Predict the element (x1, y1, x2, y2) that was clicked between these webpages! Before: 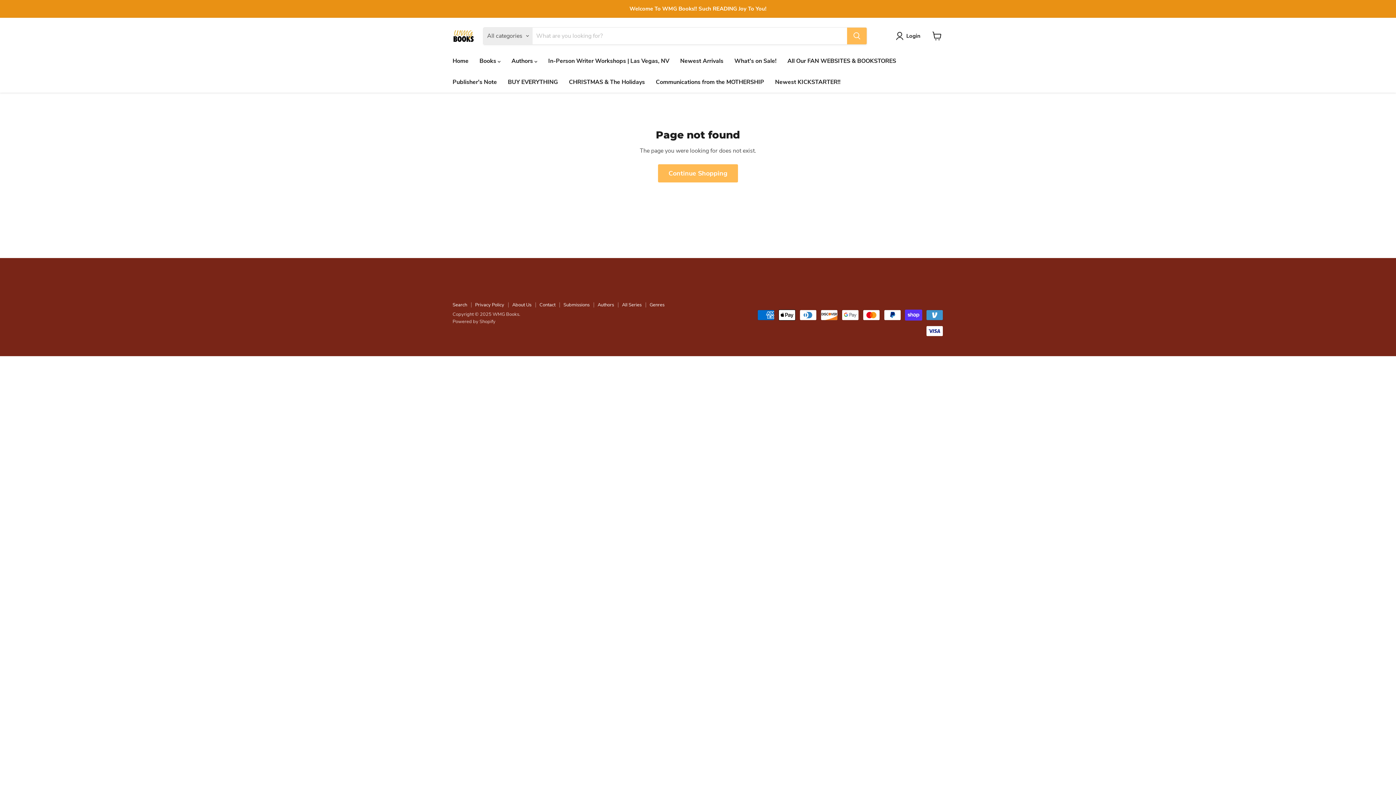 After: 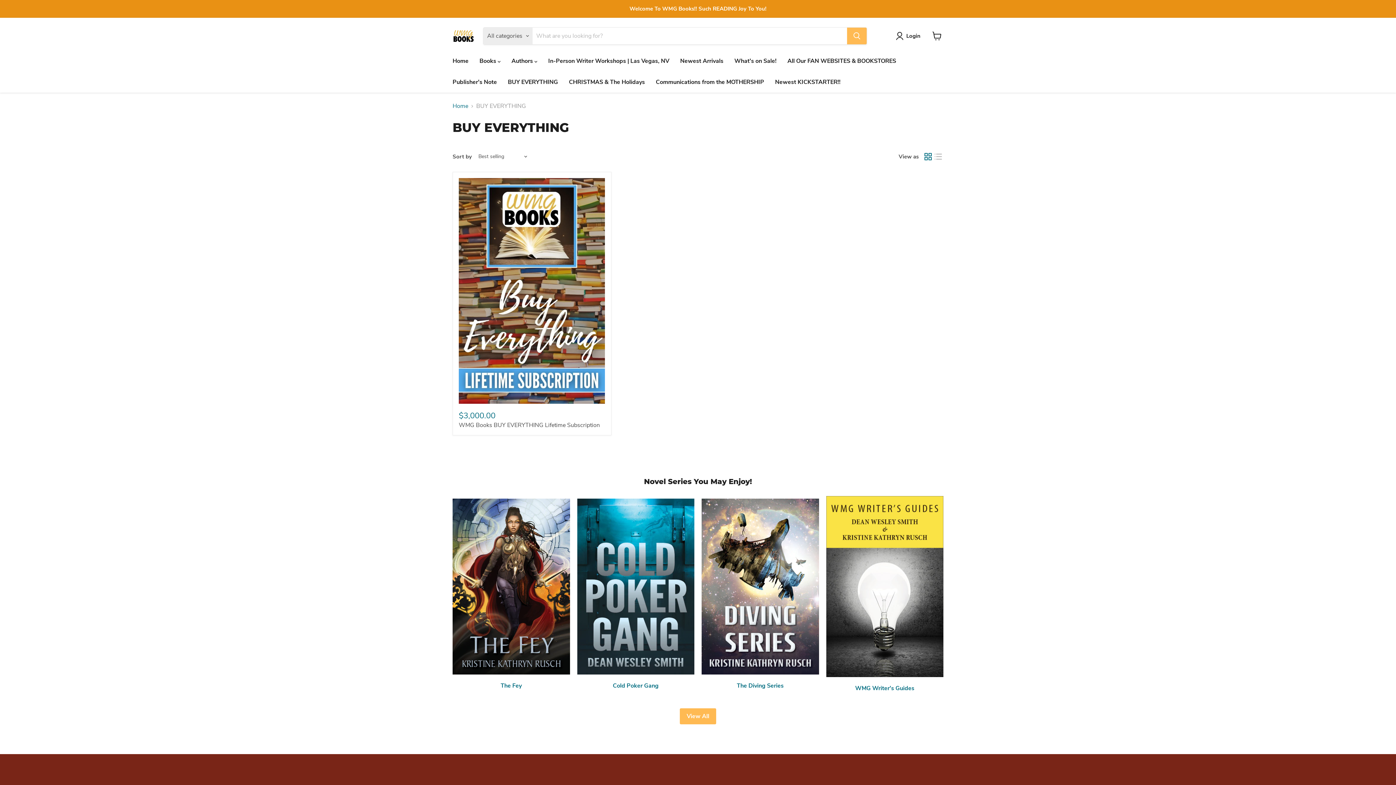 Action: bbox: (502, 74, 563, 89) label: BUY EVERYTHING